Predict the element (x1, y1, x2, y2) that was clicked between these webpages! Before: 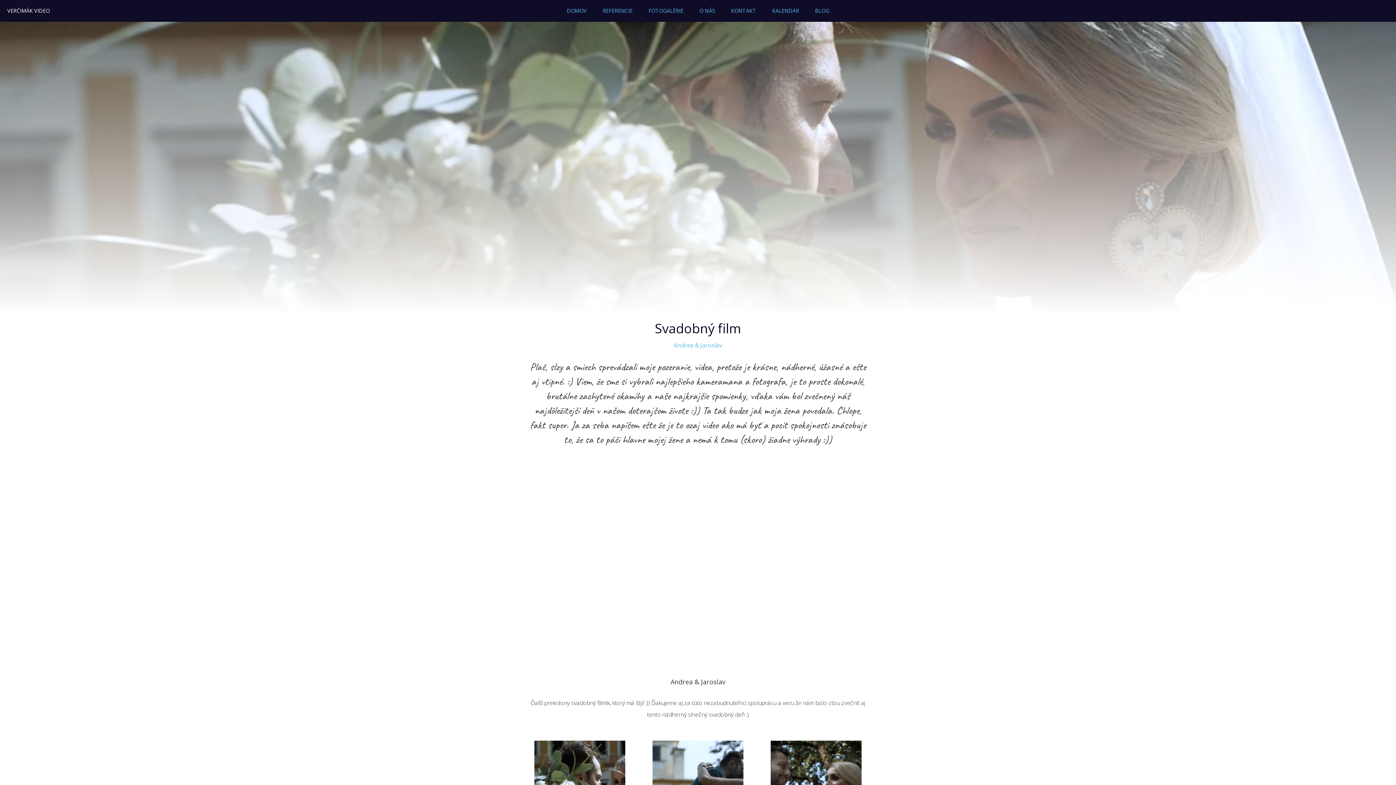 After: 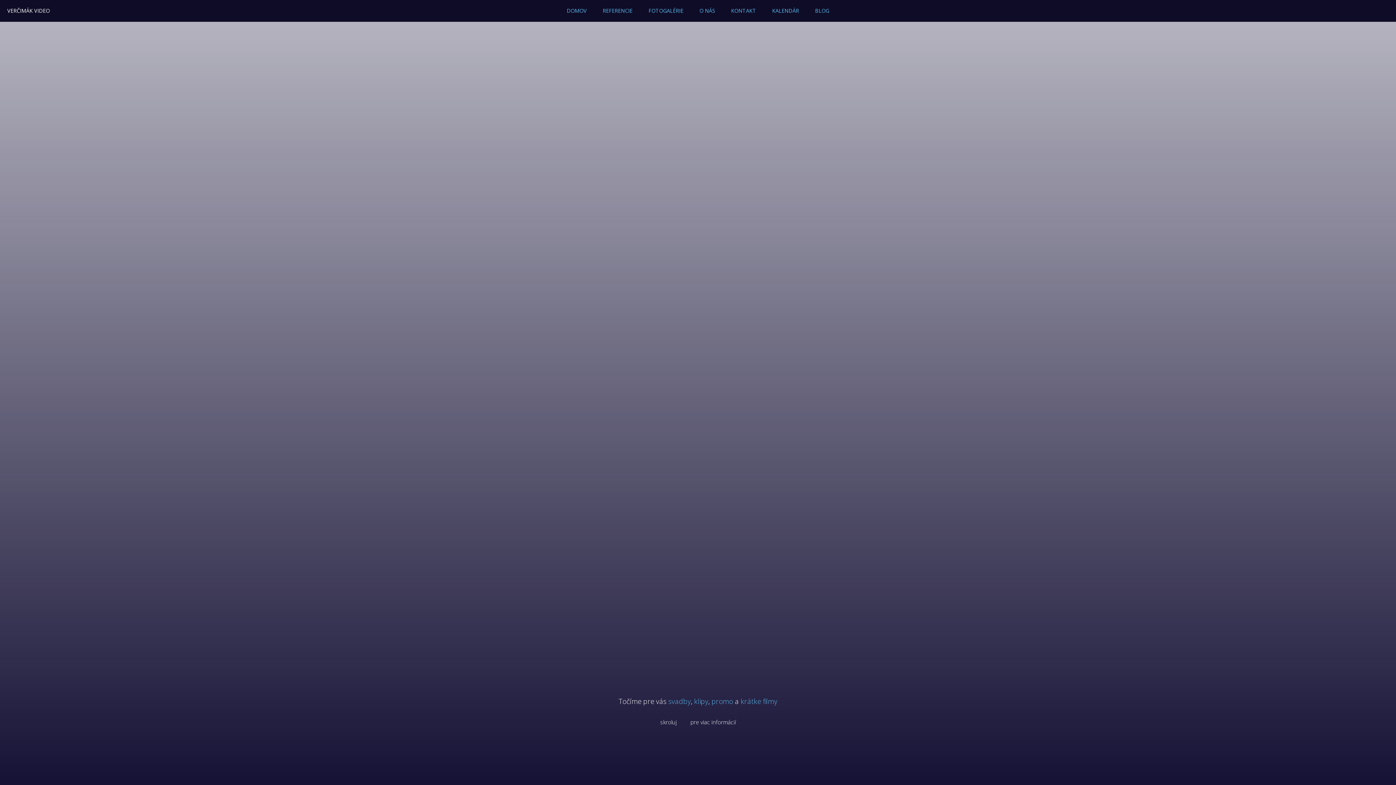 Action: bbox: (559, 0, 594, 21) label: DOMOV